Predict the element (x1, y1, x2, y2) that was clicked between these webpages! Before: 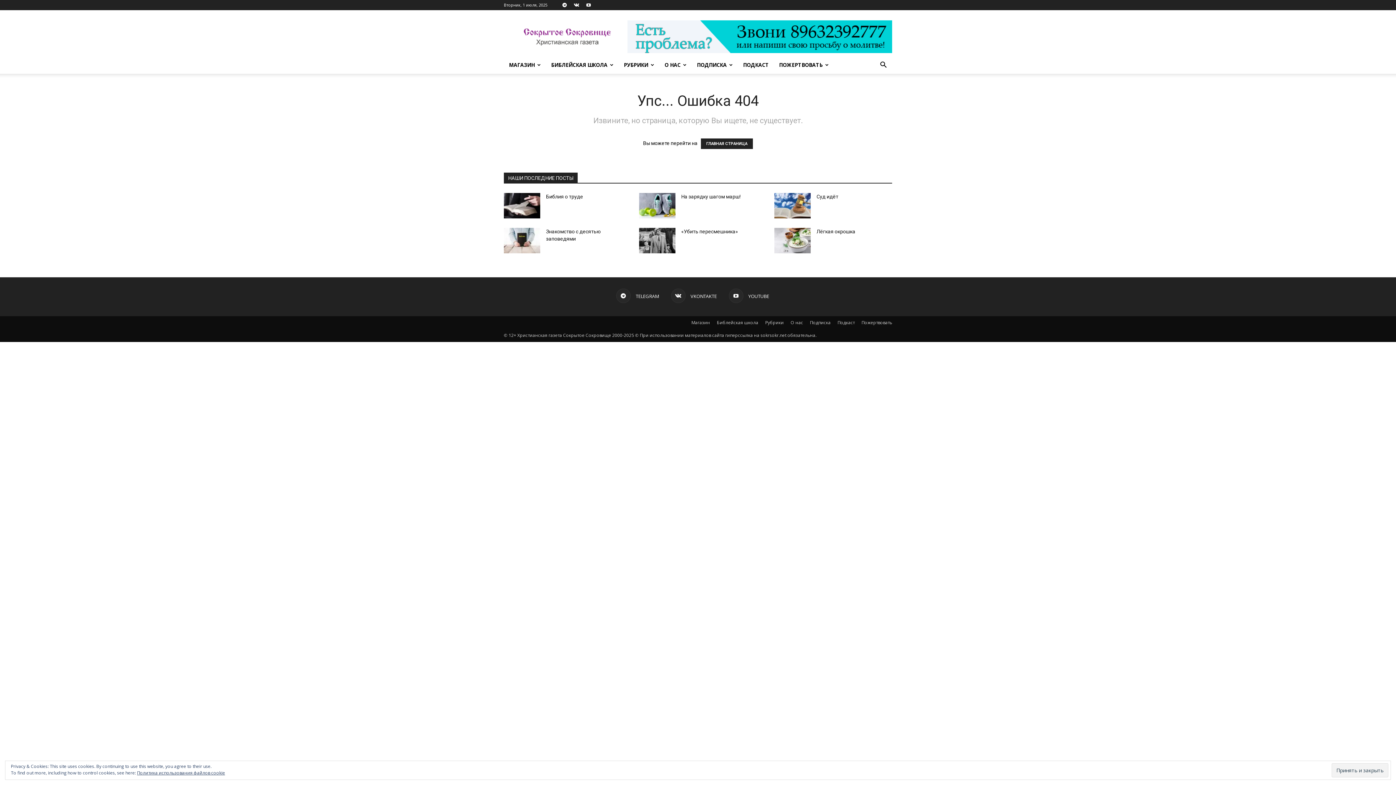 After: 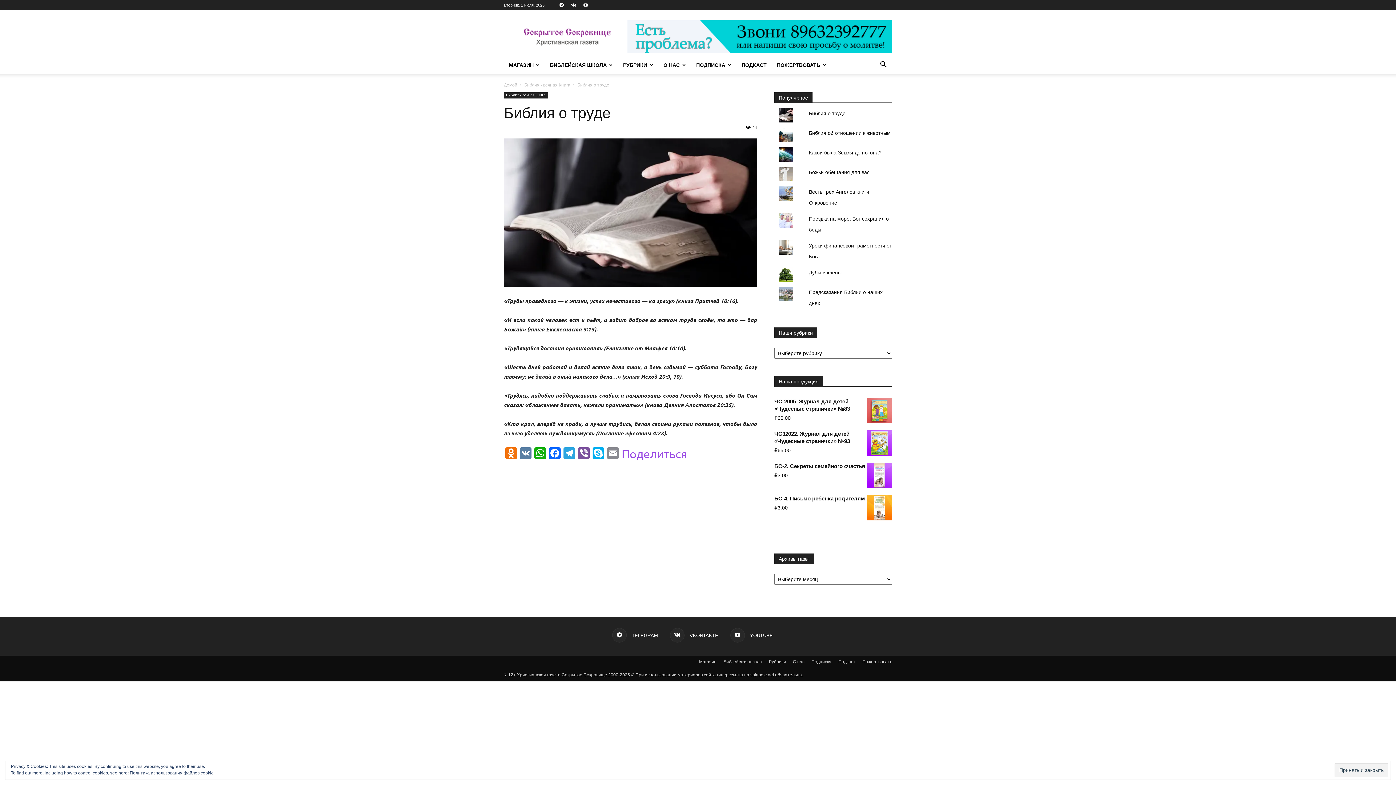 Action: bbox: (546, 193, 583, 199) label: Библия о труде